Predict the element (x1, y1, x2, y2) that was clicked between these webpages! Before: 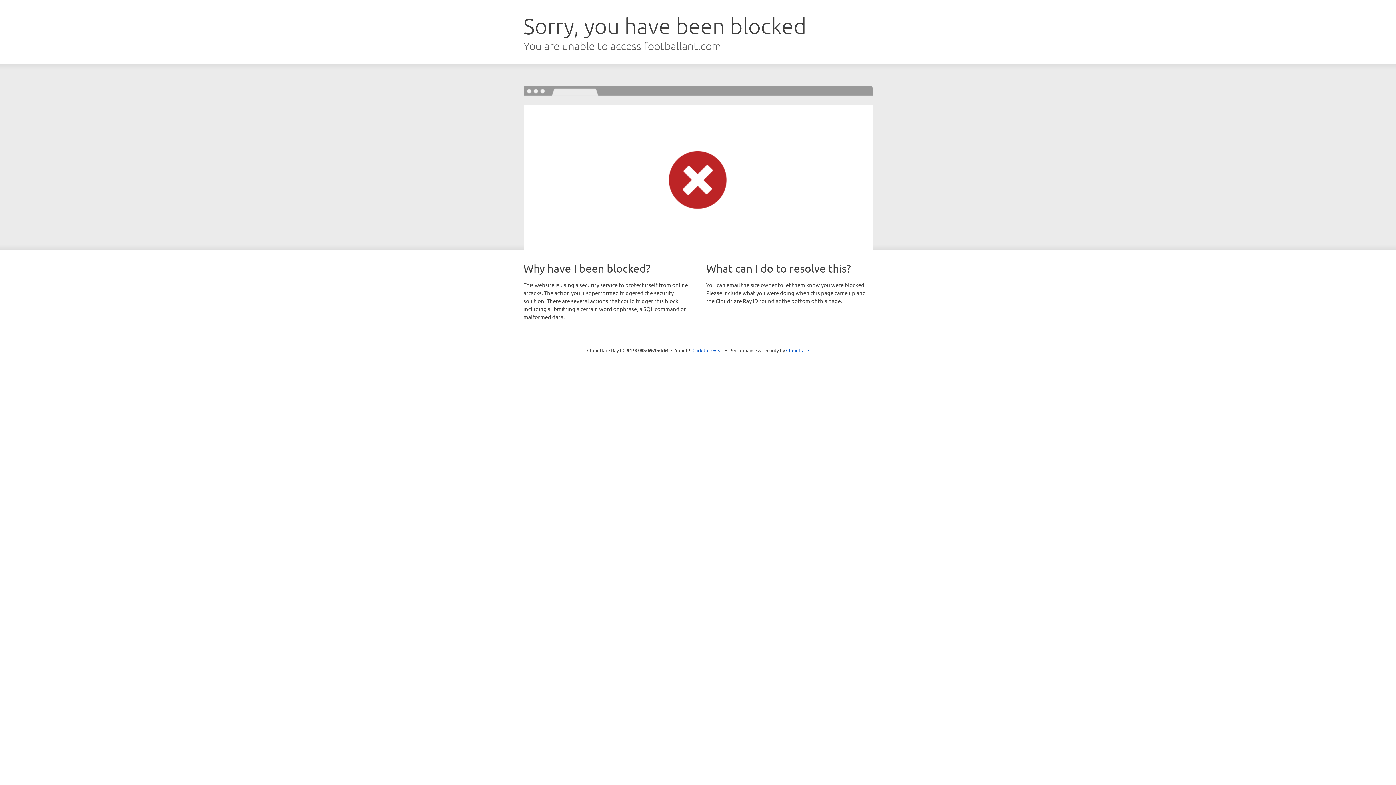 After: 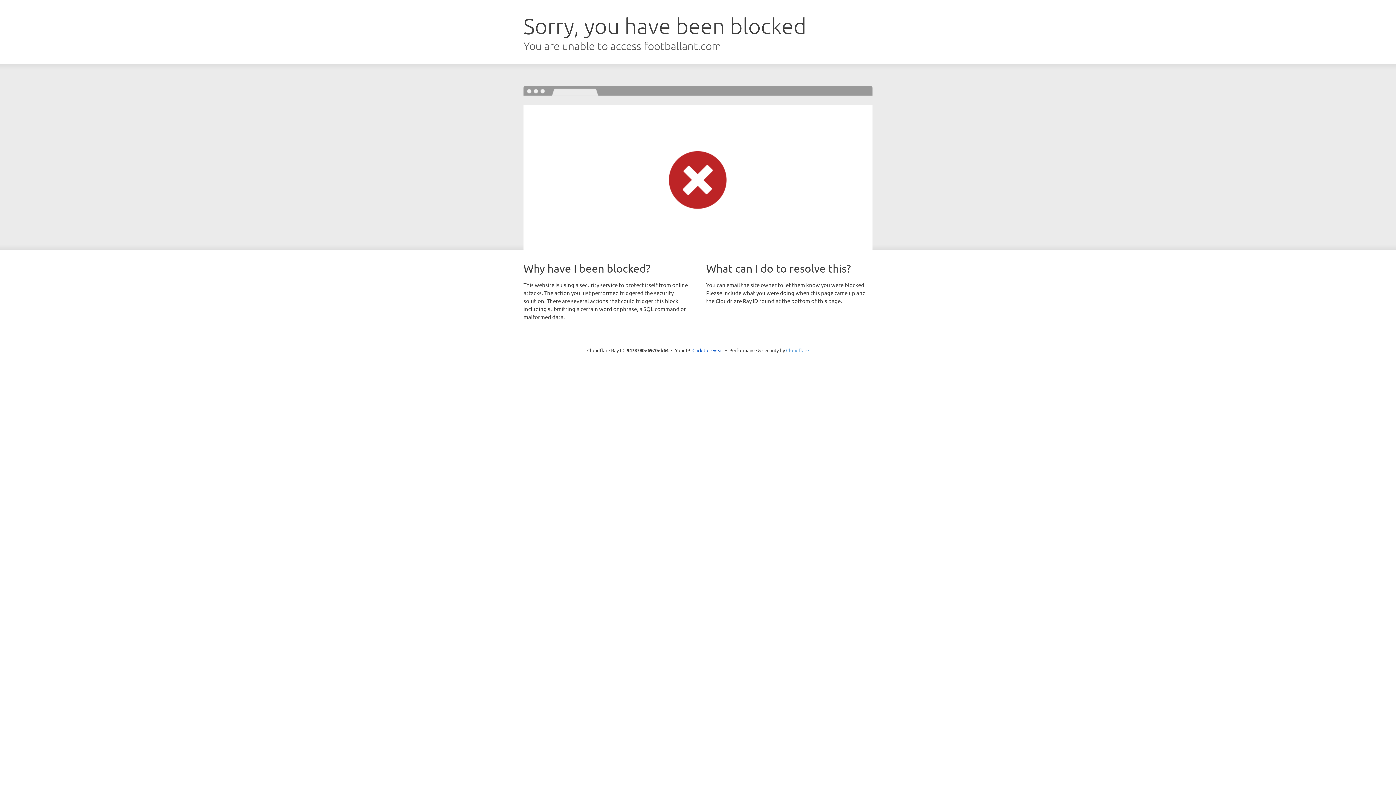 Action: label: Cloudflare bbox: (786, 347, 809, 353)